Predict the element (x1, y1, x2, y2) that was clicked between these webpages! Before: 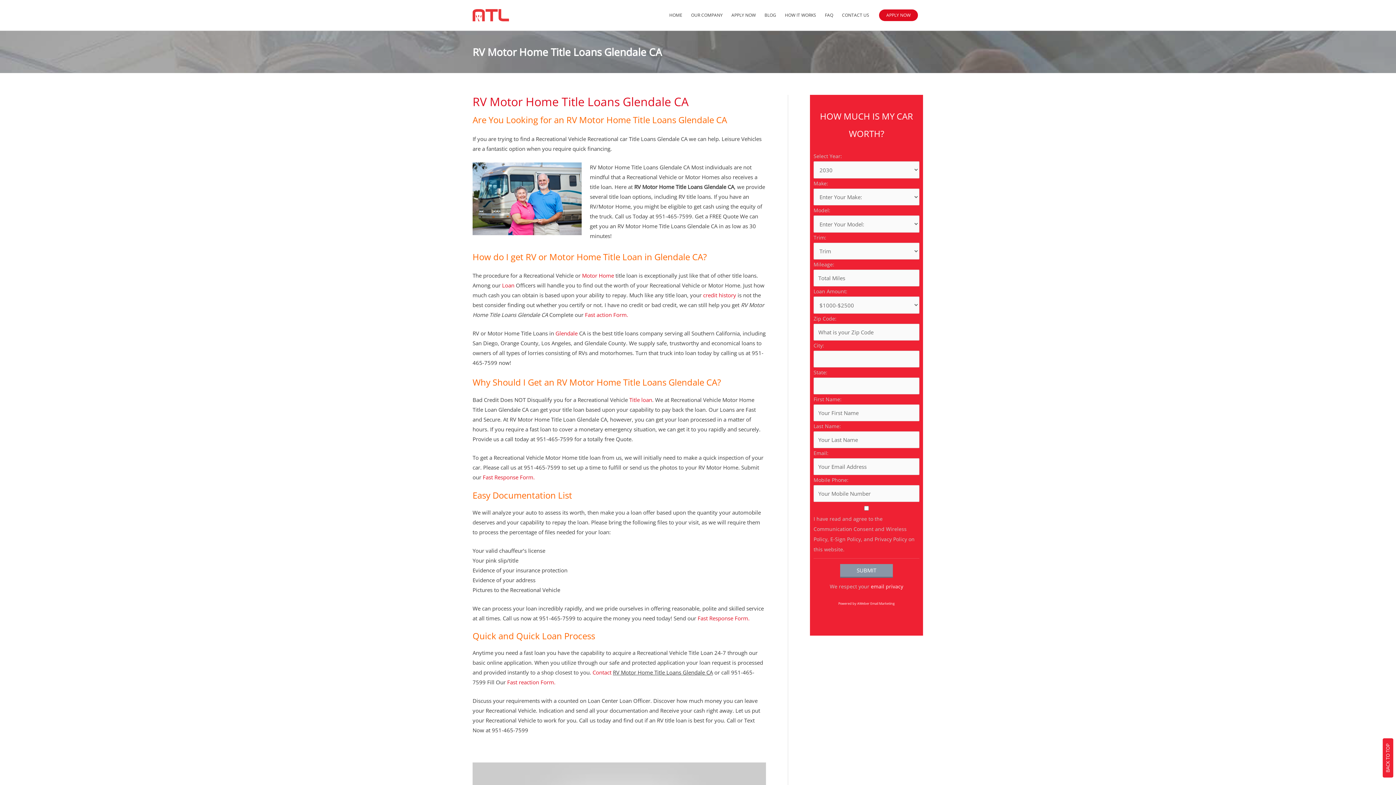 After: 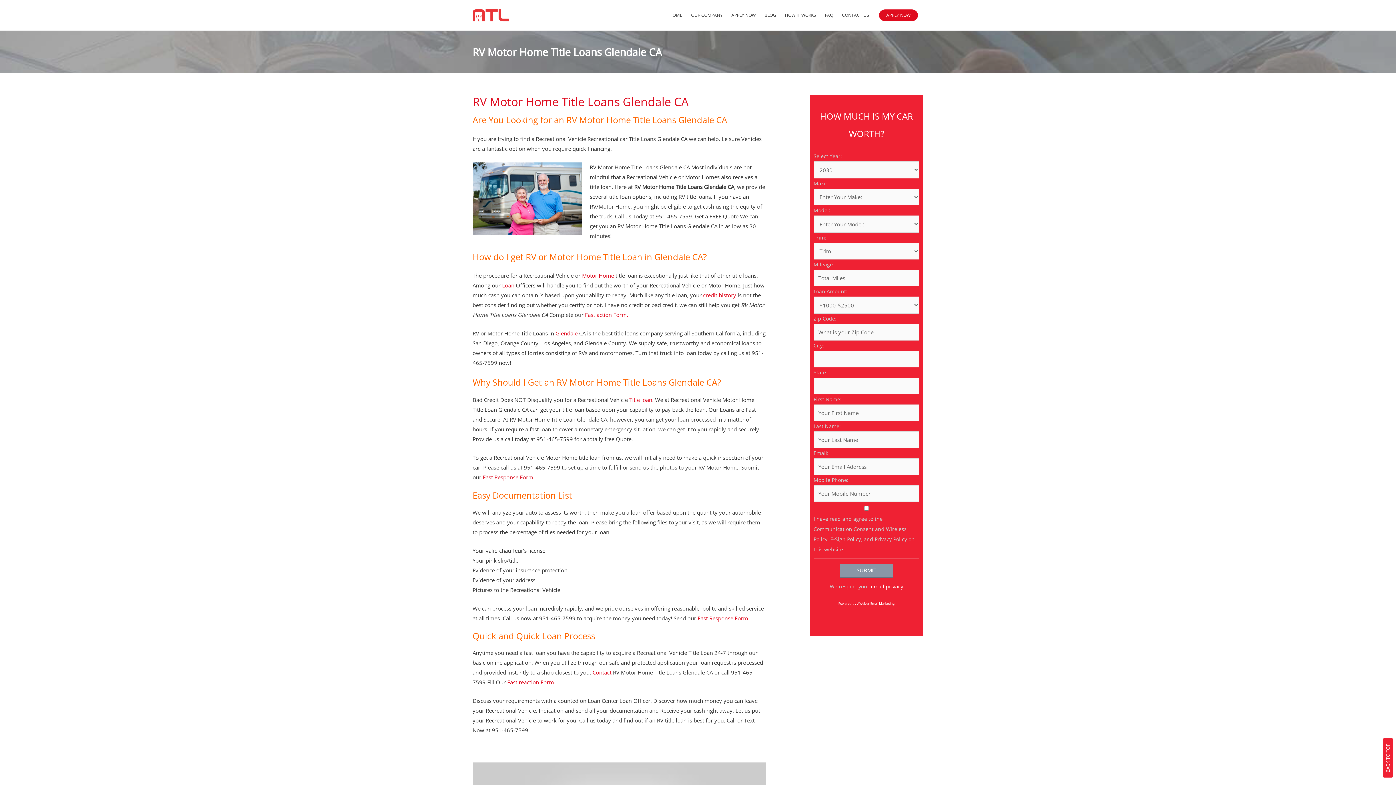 Action: label: Fast Response Form. bbox: (482, 473, 534, 481)